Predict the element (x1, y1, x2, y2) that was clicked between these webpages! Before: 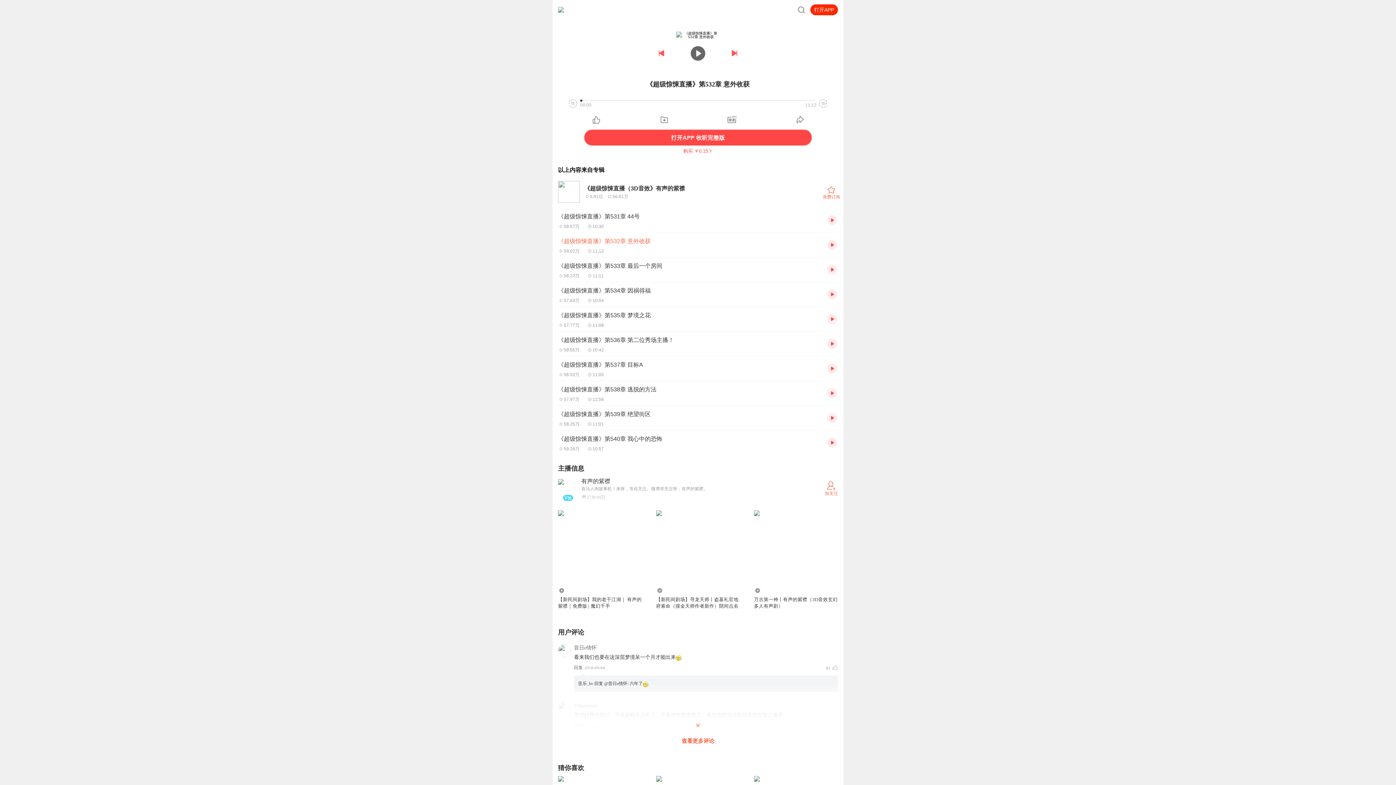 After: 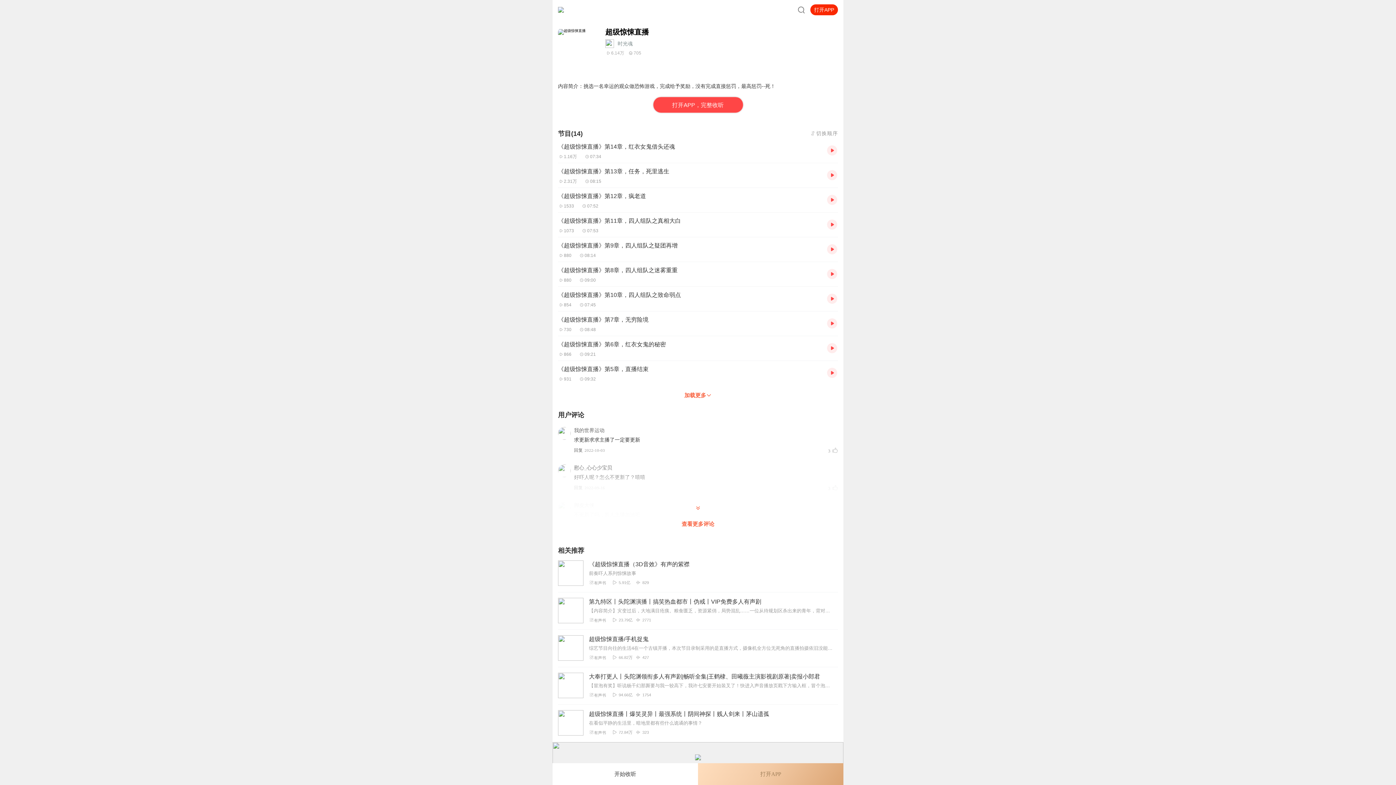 Action: bbox: (558, 672, 642, 776) label: 6.14万

超级惊悚直播